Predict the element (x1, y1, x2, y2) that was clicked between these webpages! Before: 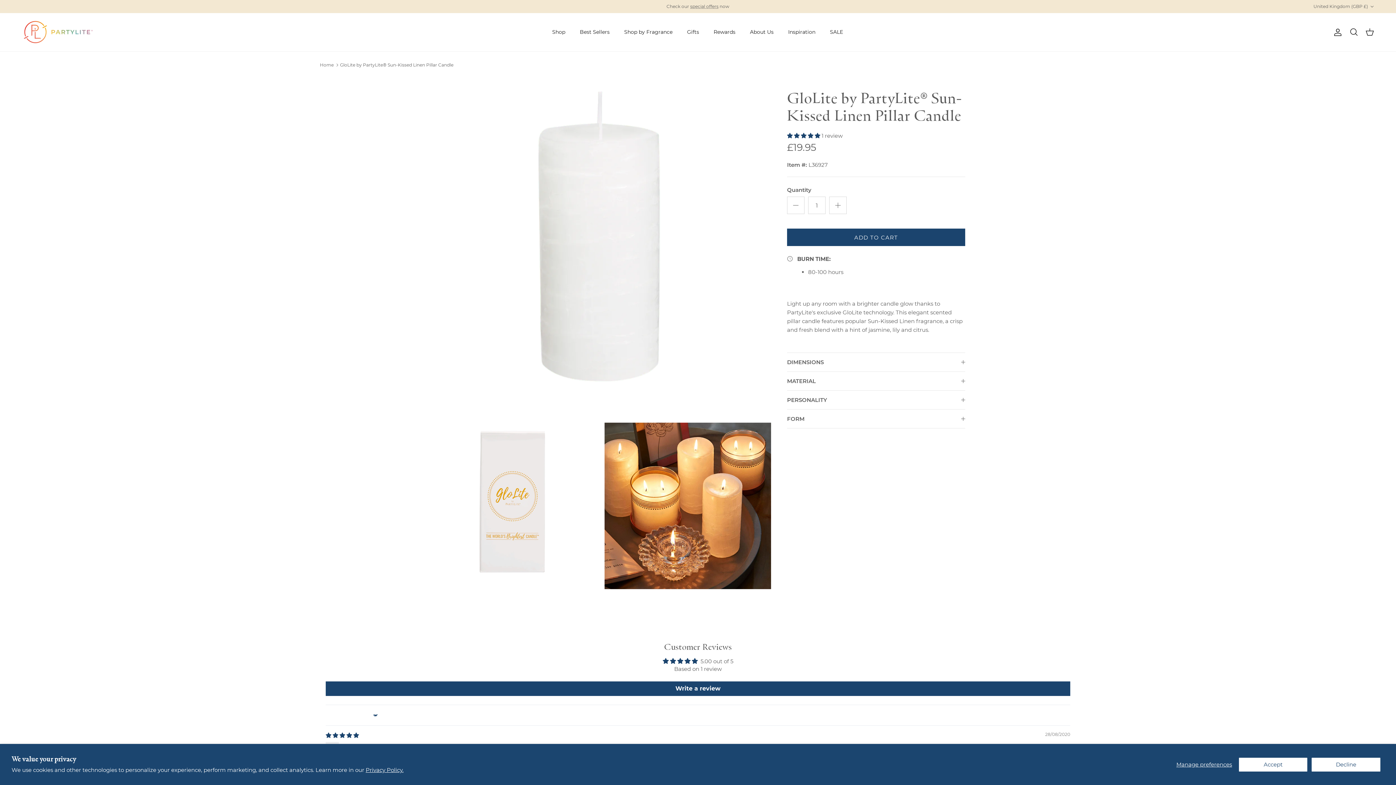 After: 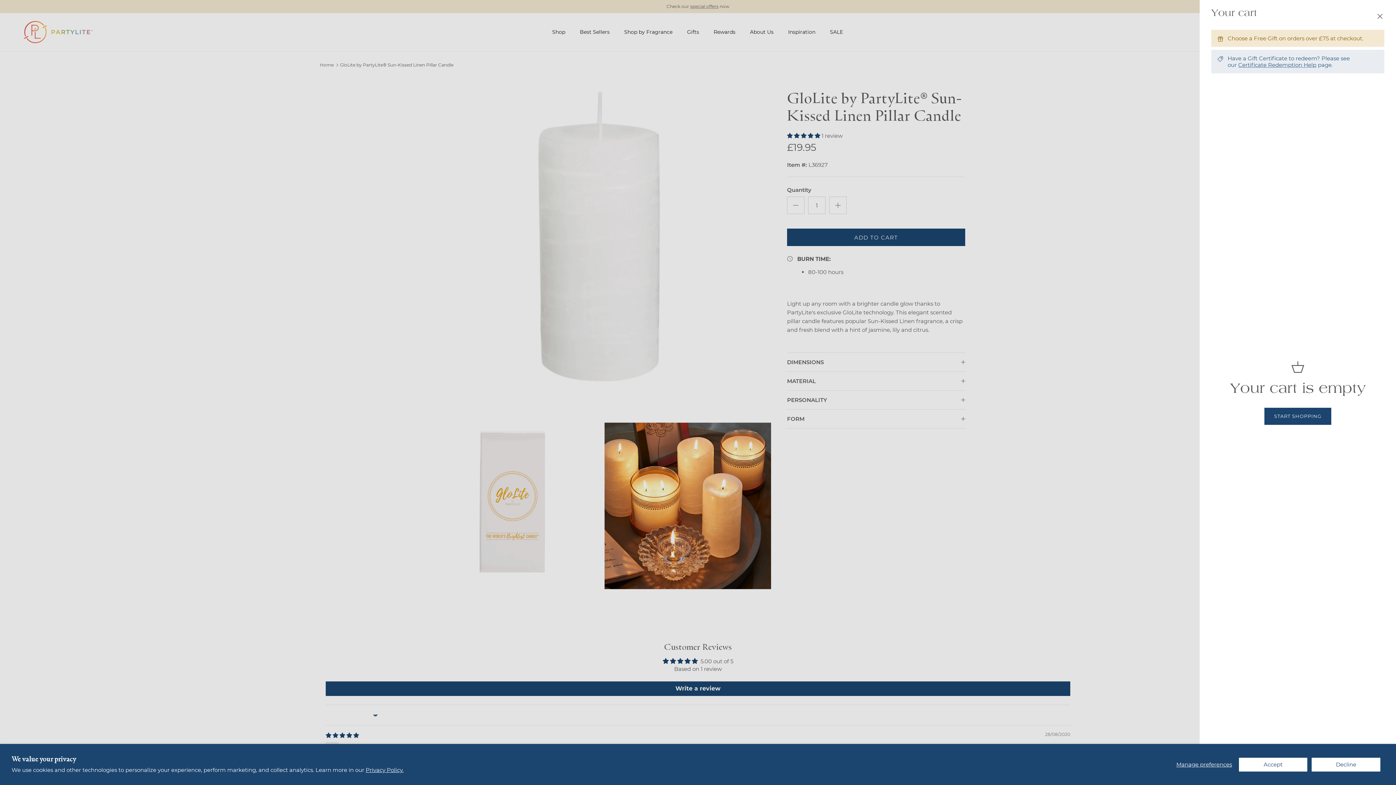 Action: label: Cart bbox: (1365, 27, 1374, 36)